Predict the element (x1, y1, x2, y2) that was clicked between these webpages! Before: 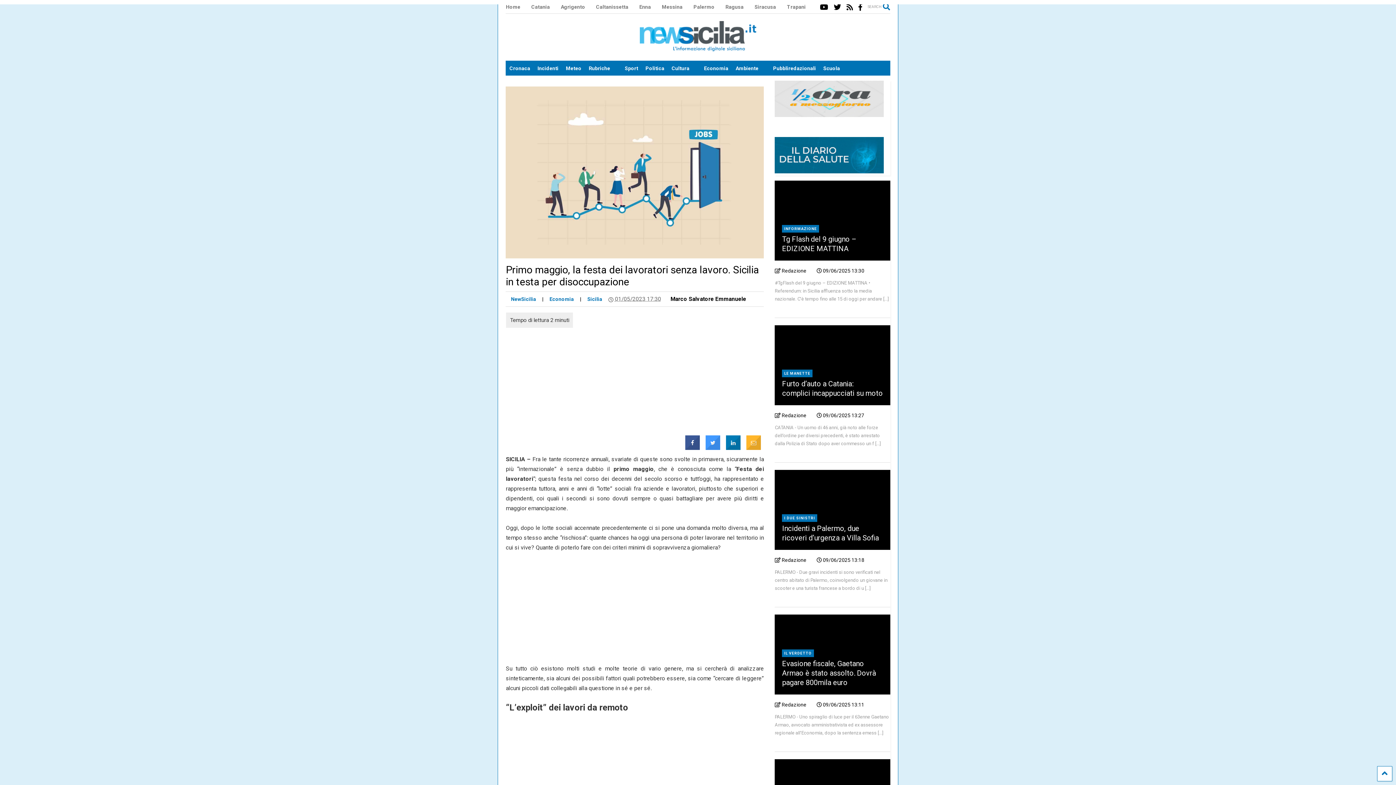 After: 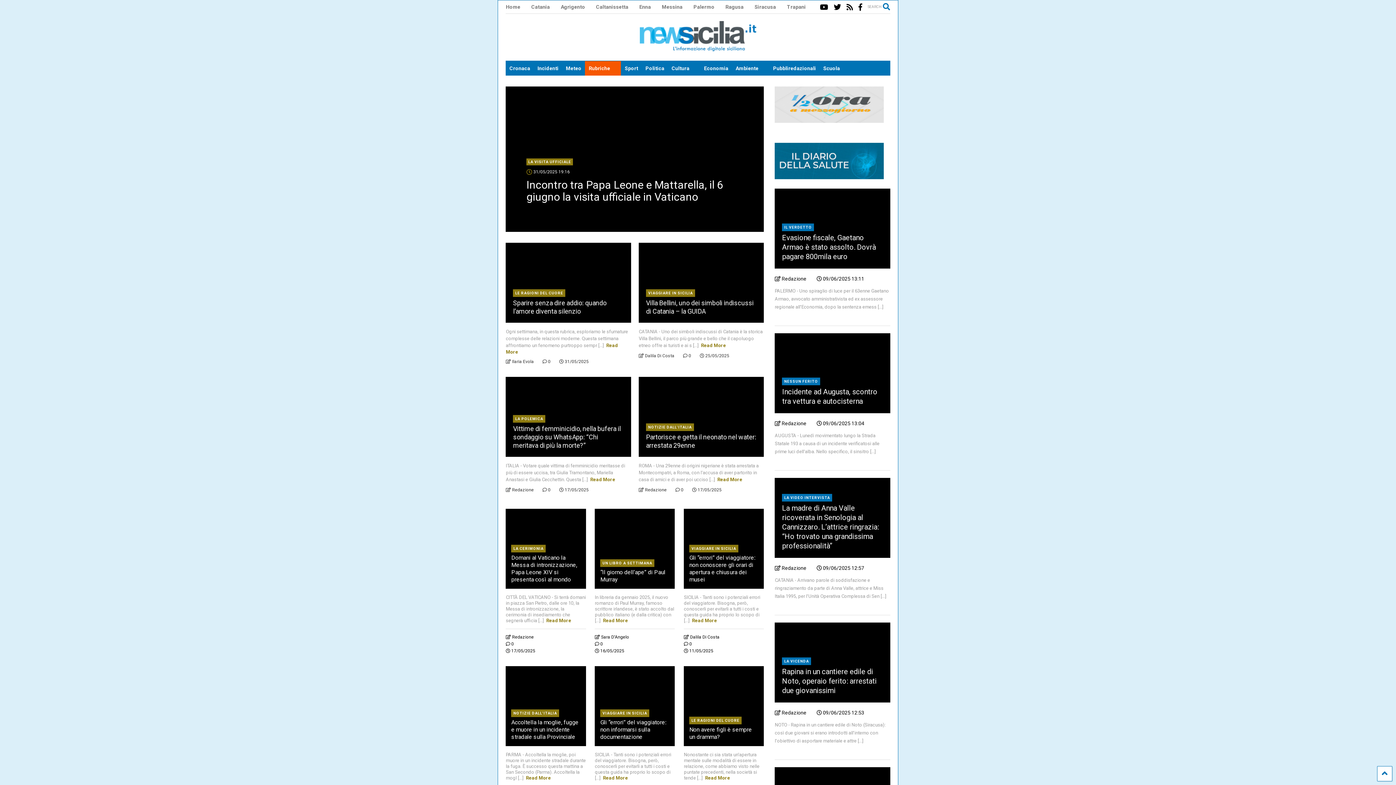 Action: bbox: (585, 61, 621, 75) label: Rubriche